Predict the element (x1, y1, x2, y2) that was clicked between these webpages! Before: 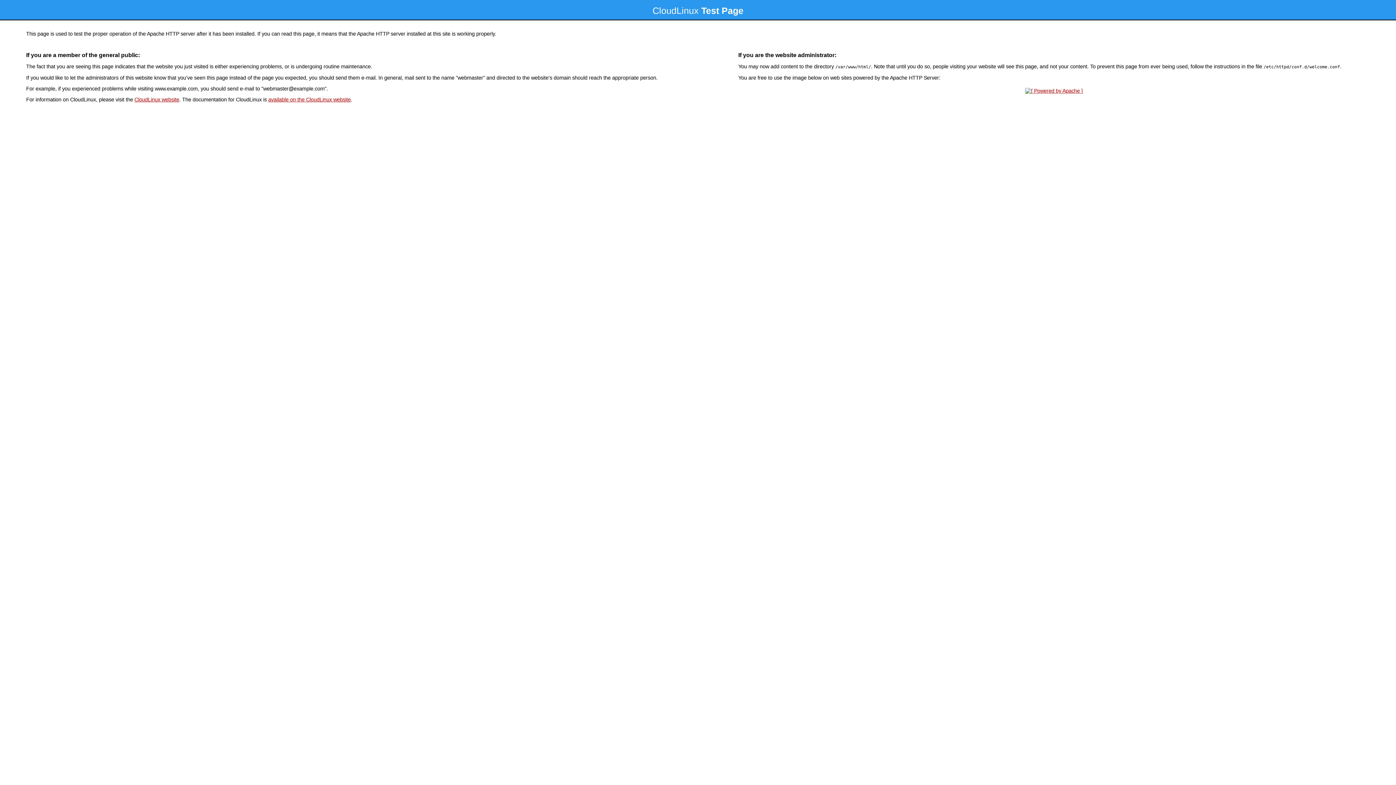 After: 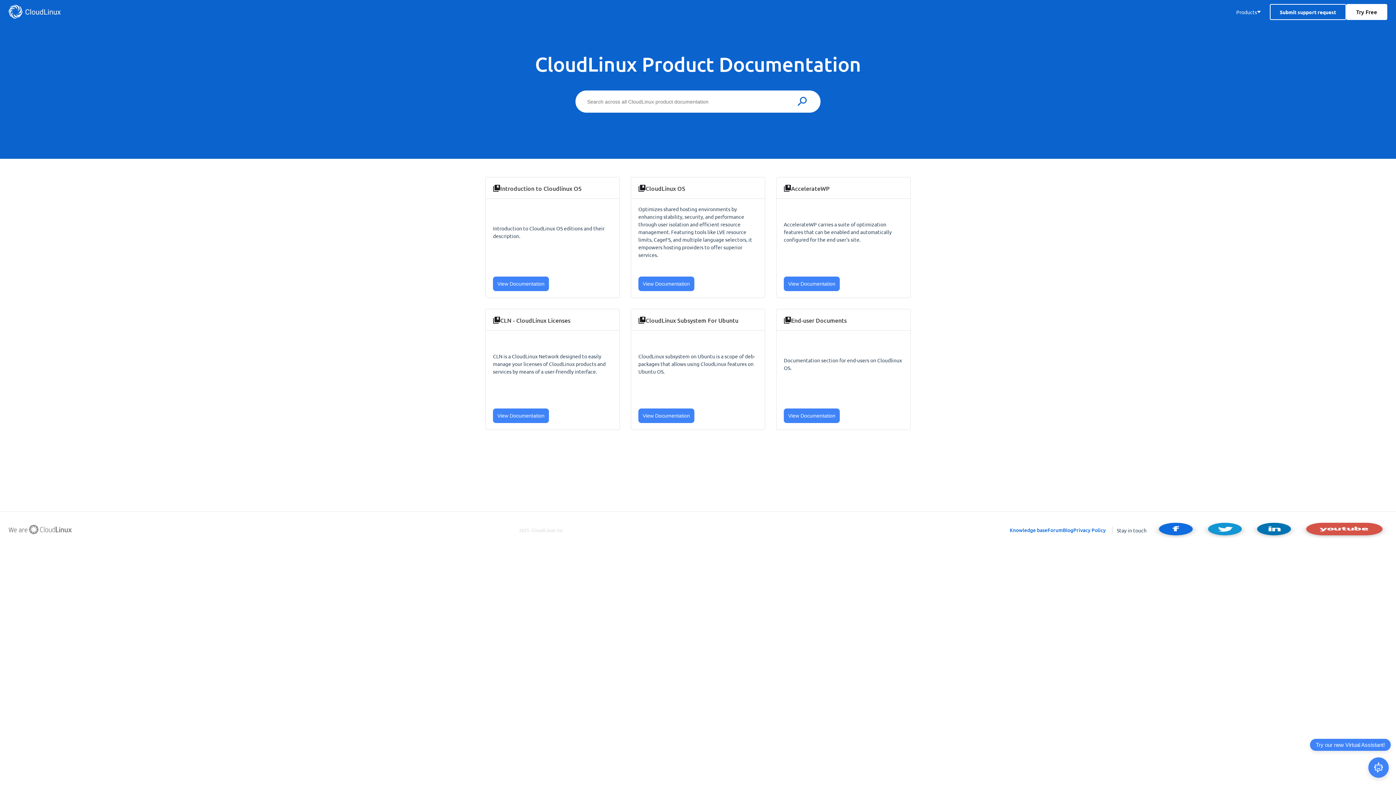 Action: bbox: (268, 96, 350, 102) label: available on the CloudLinux website